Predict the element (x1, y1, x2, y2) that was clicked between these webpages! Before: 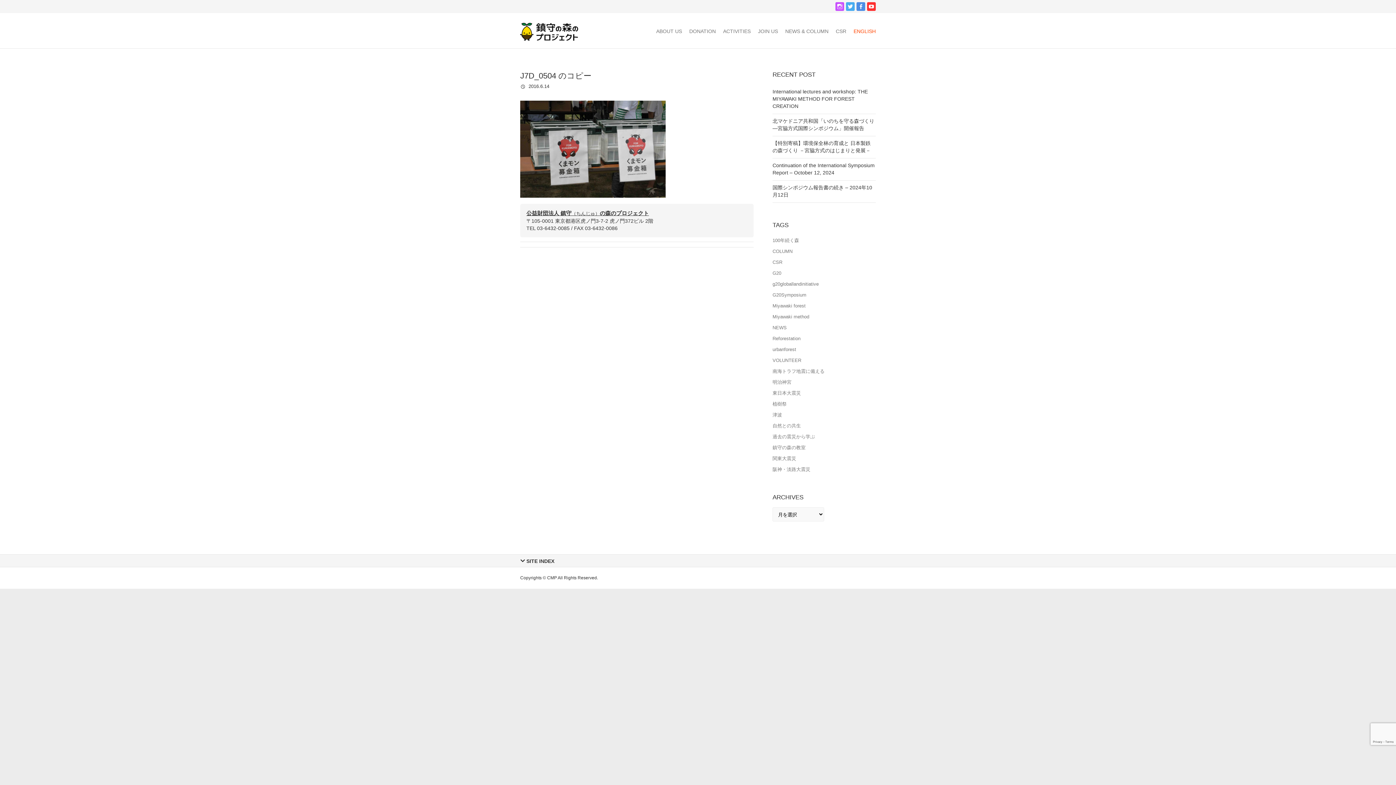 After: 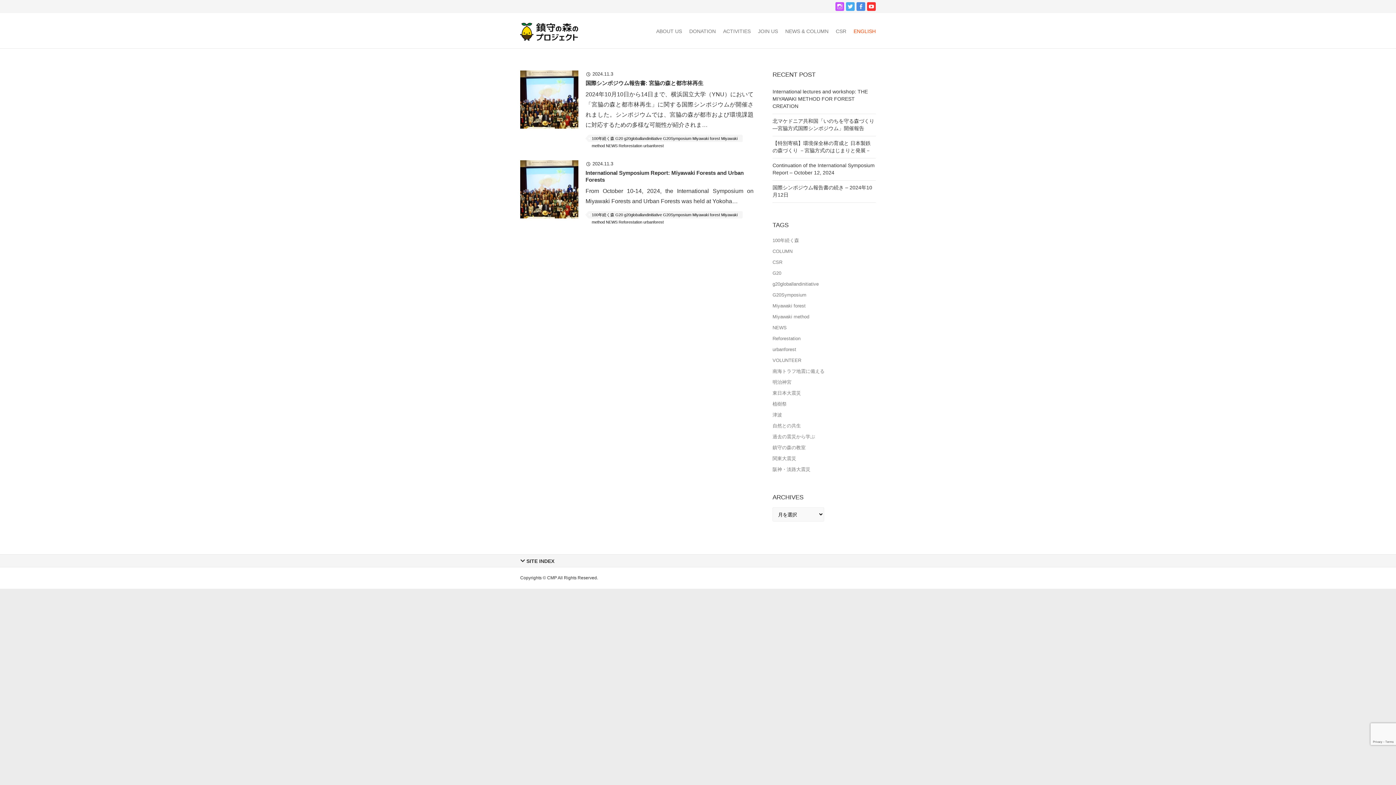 Action: bbox: (772, 333, 874, 344) label: Reforestation (2個の項目)